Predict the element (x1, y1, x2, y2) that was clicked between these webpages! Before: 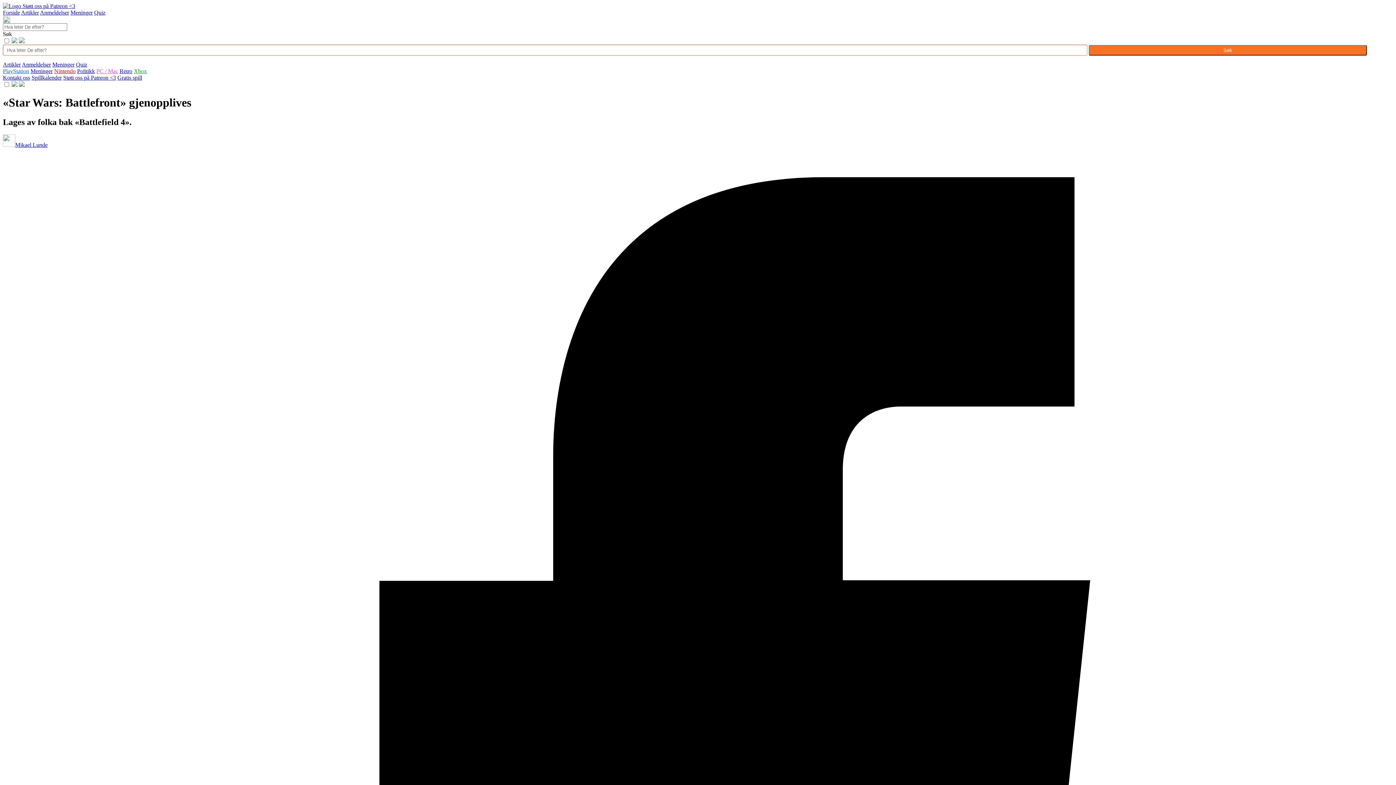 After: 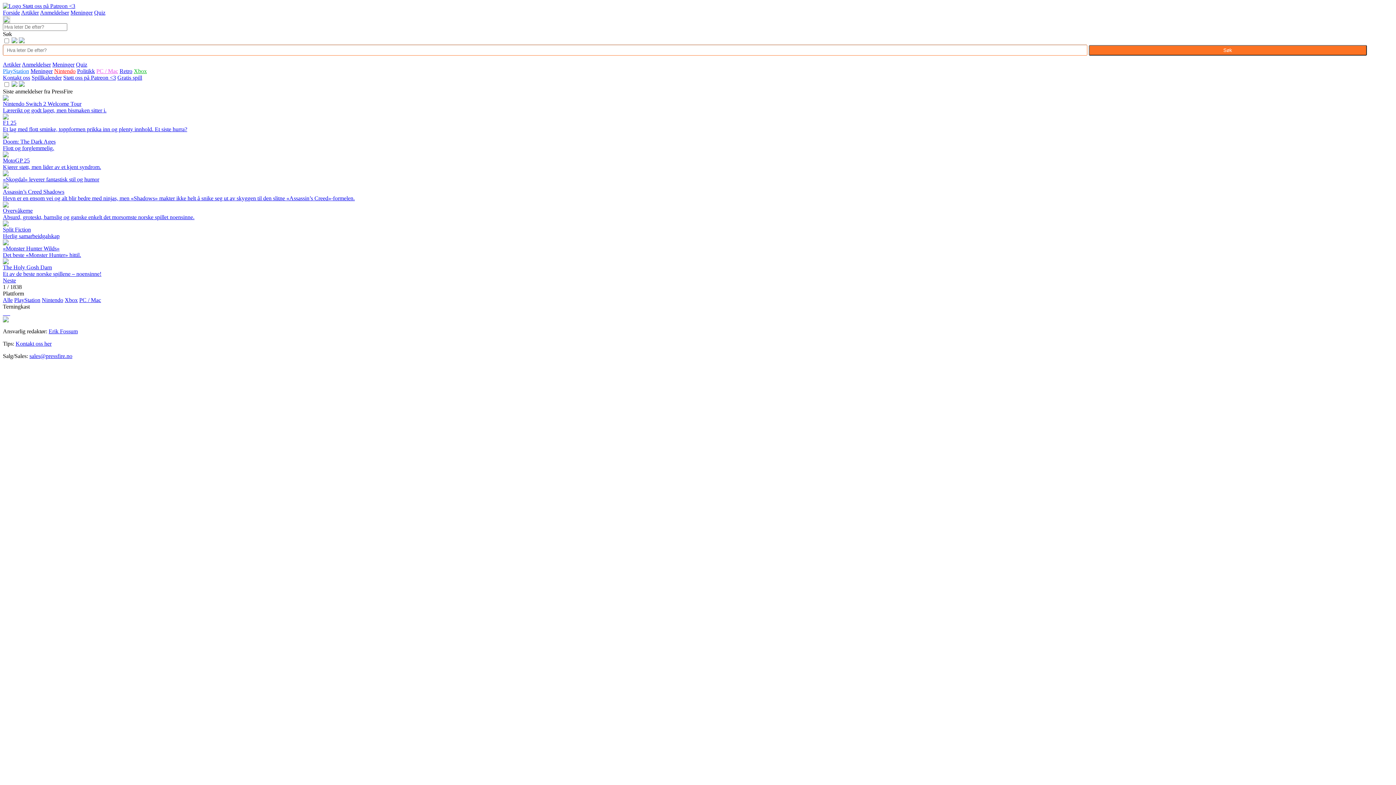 Action: bbox: (21, 61, 50, 67) label: Anmeldelser